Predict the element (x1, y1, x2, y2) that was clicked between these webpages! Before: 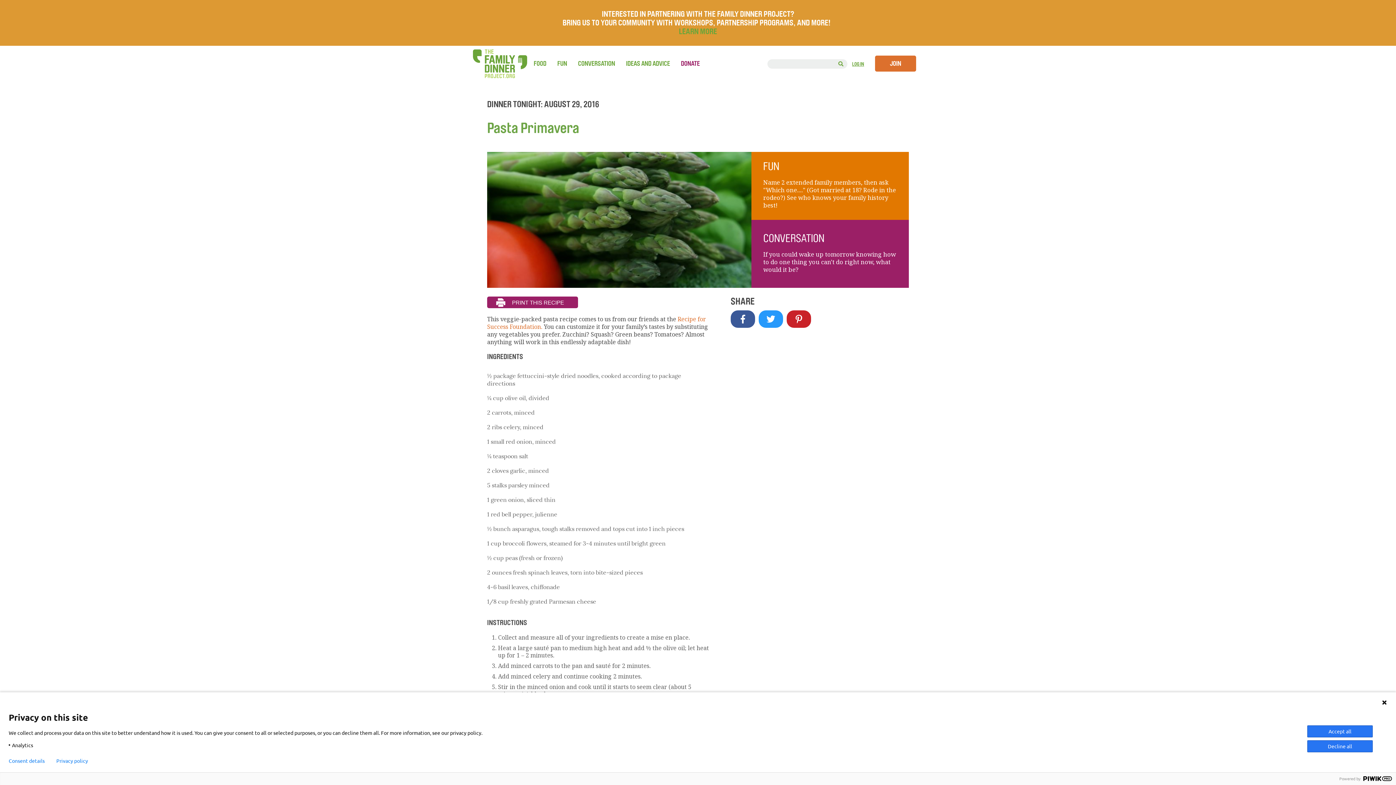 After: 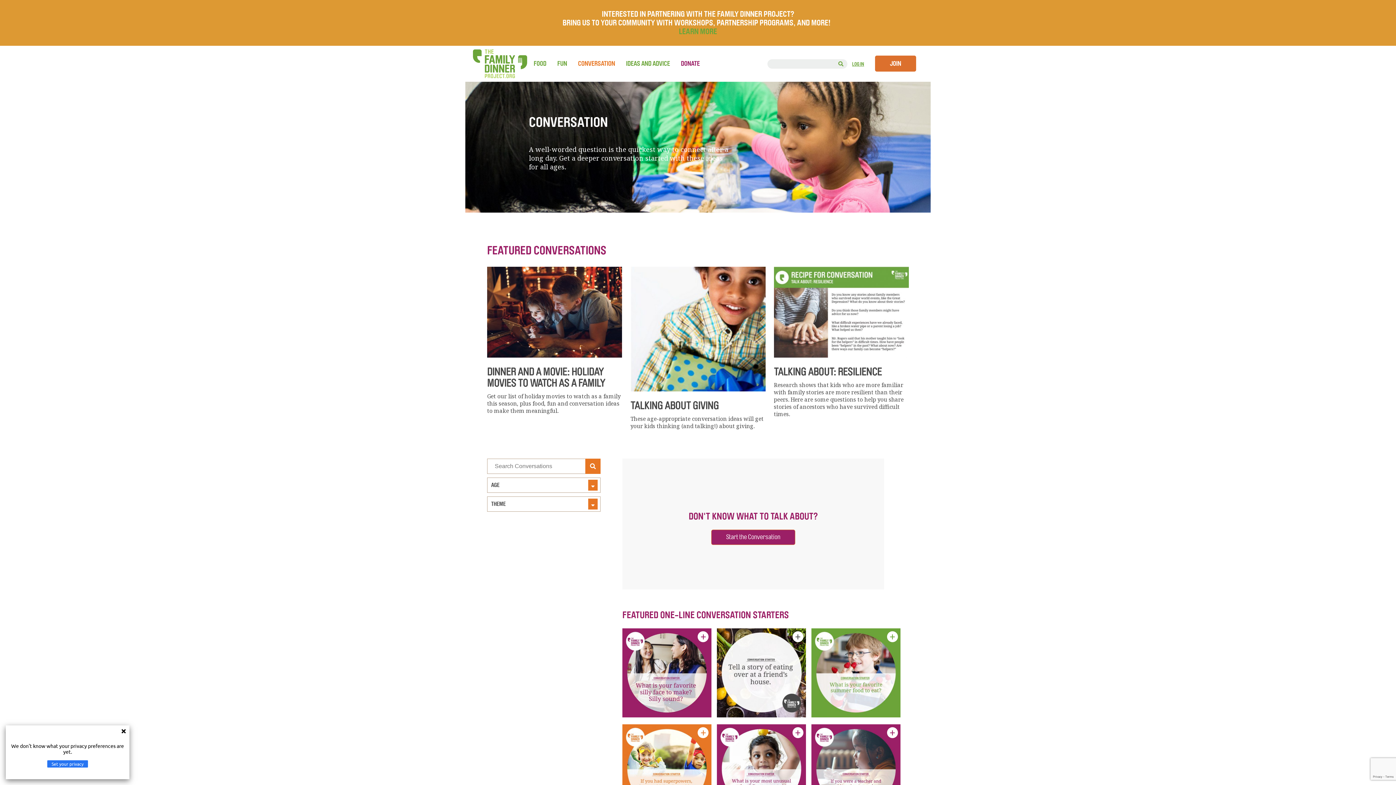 Action: label: CONVERSATION bbox: (578, 59, 615, 67)